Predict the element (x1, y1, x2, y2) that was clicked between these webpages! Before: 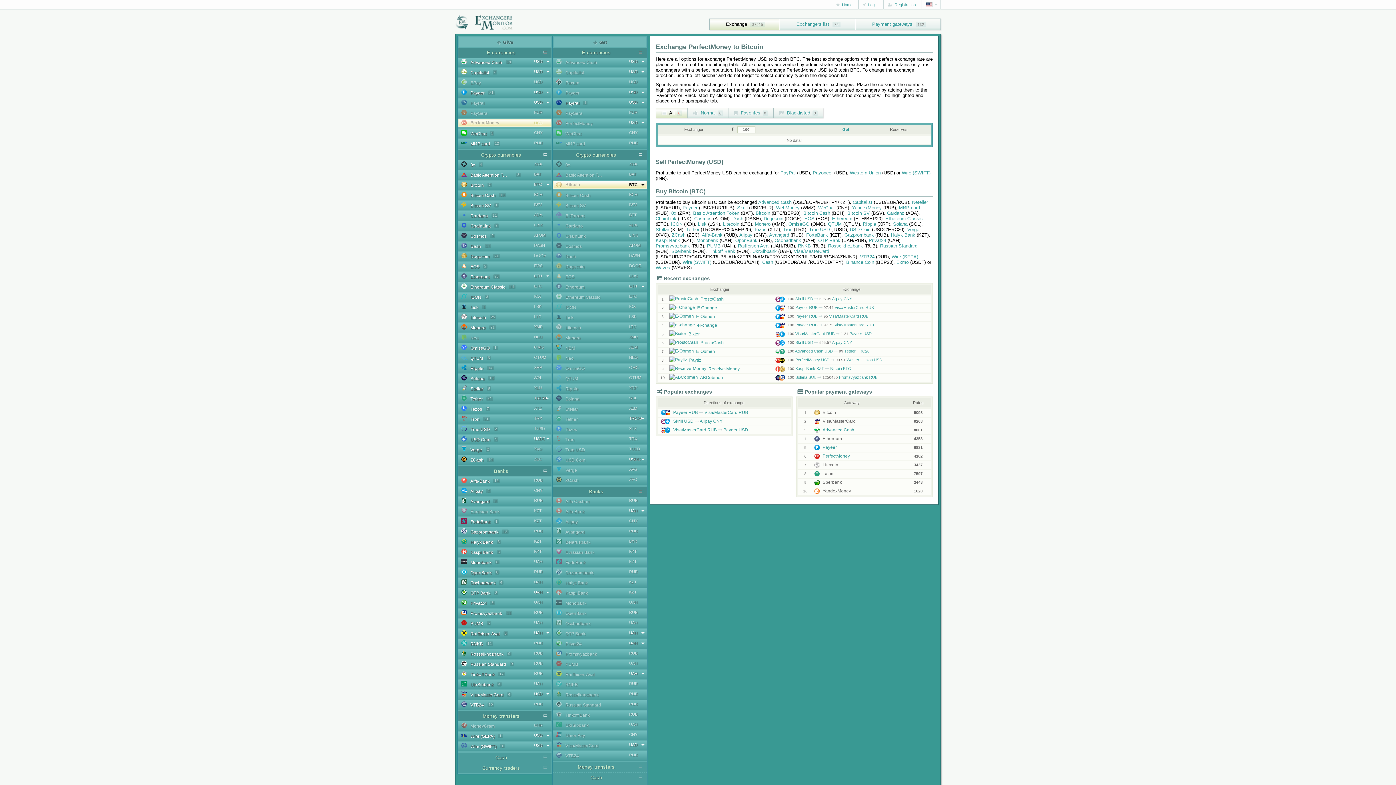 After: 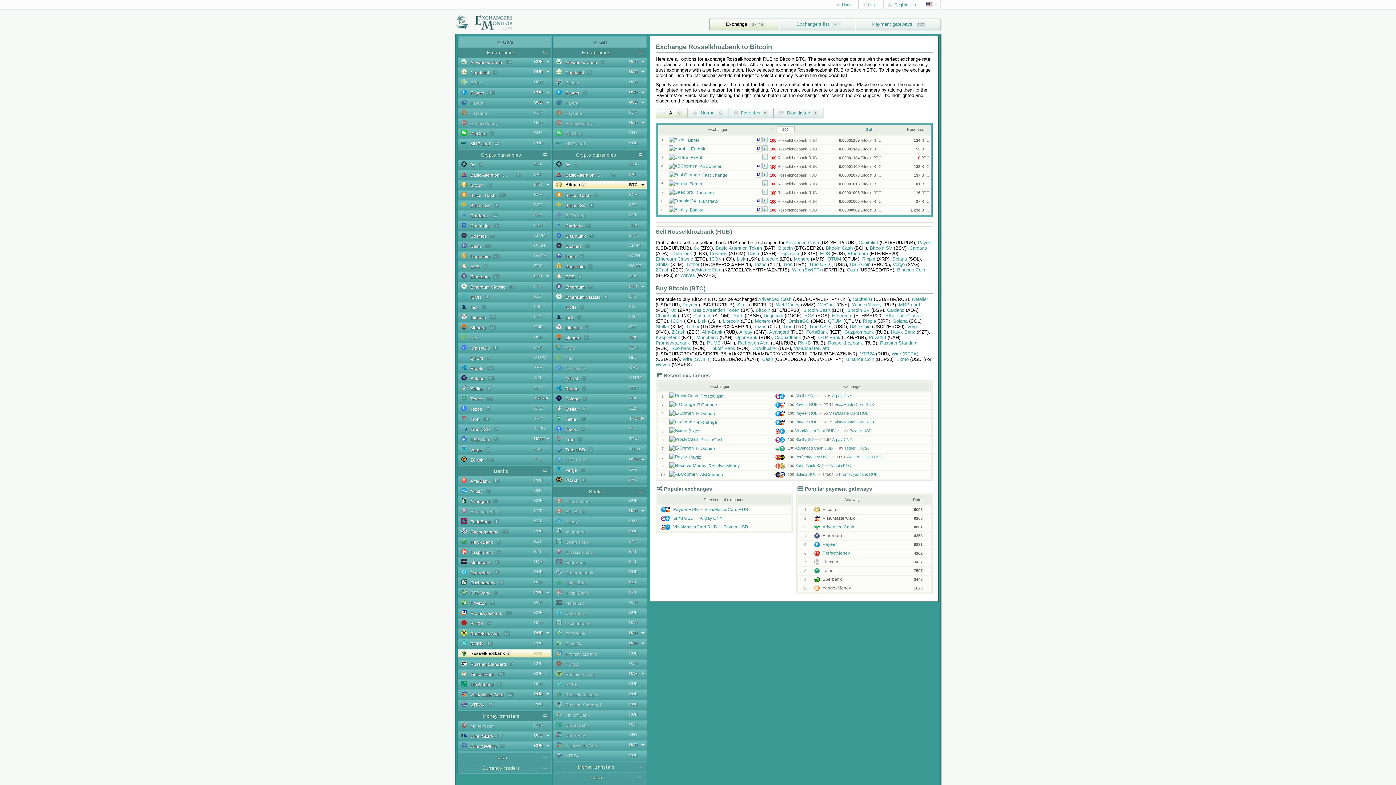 Action: bbox: (828, 243, 863, 248) label: Rosselkhozbank